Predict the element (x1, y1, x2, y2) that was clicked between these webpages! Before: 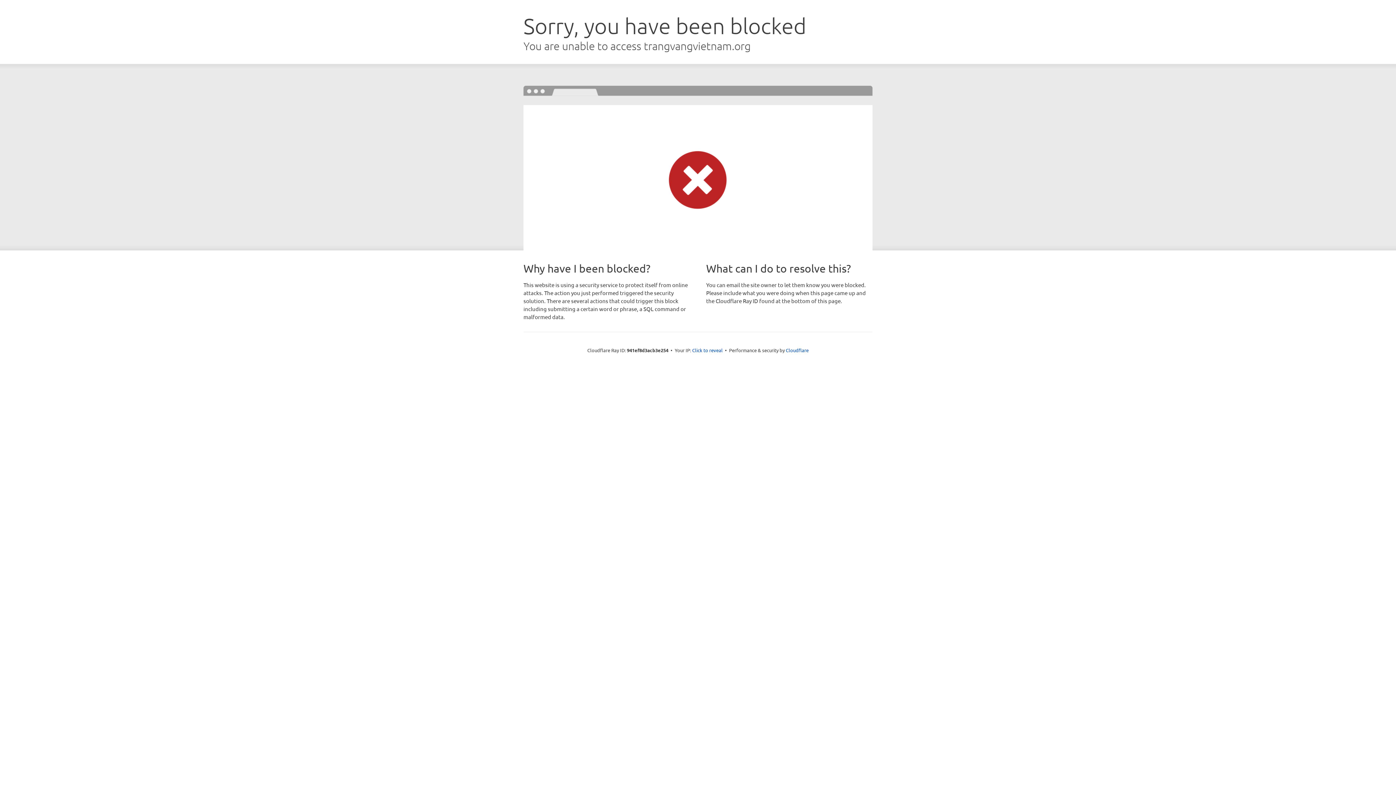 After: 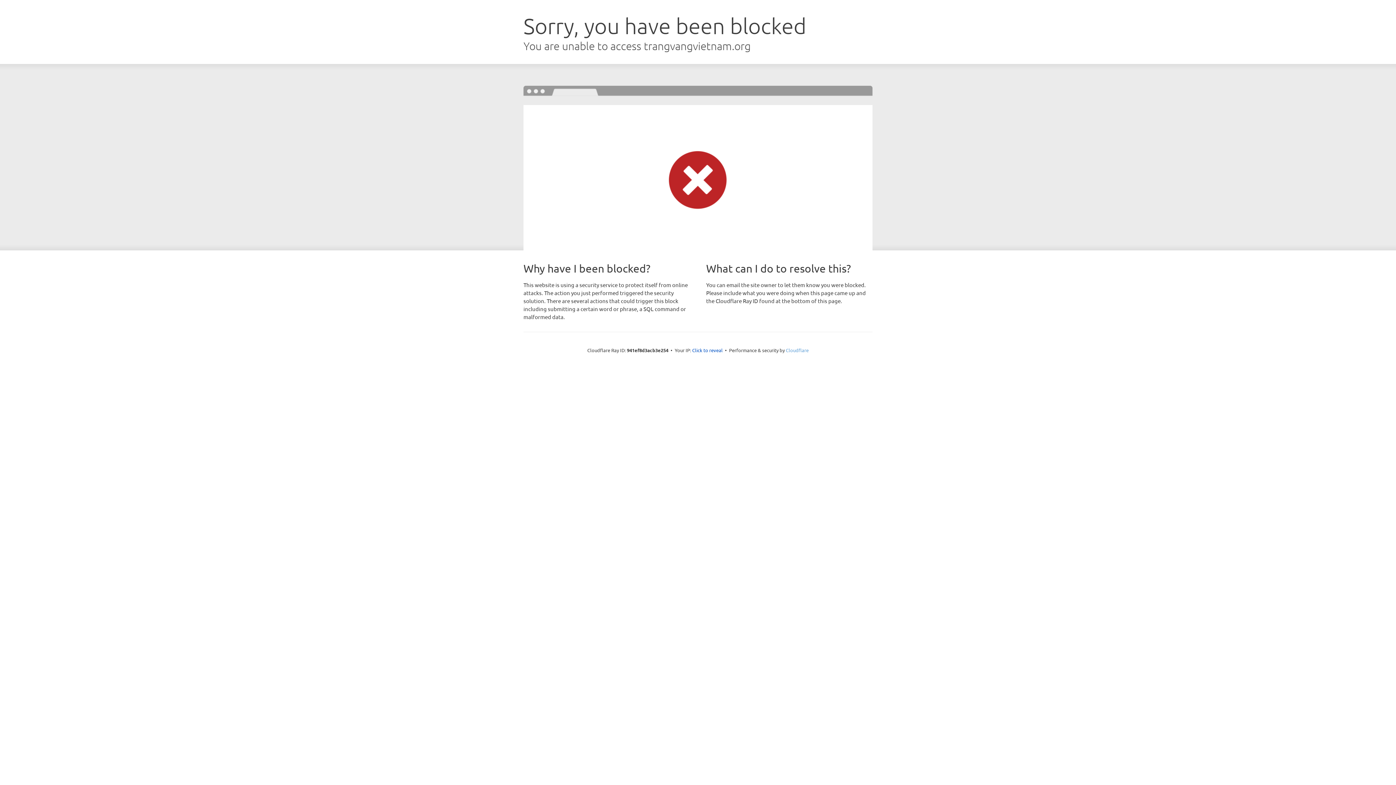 Action: bbox: (786, 347, 808, 353) label: Cloudflare